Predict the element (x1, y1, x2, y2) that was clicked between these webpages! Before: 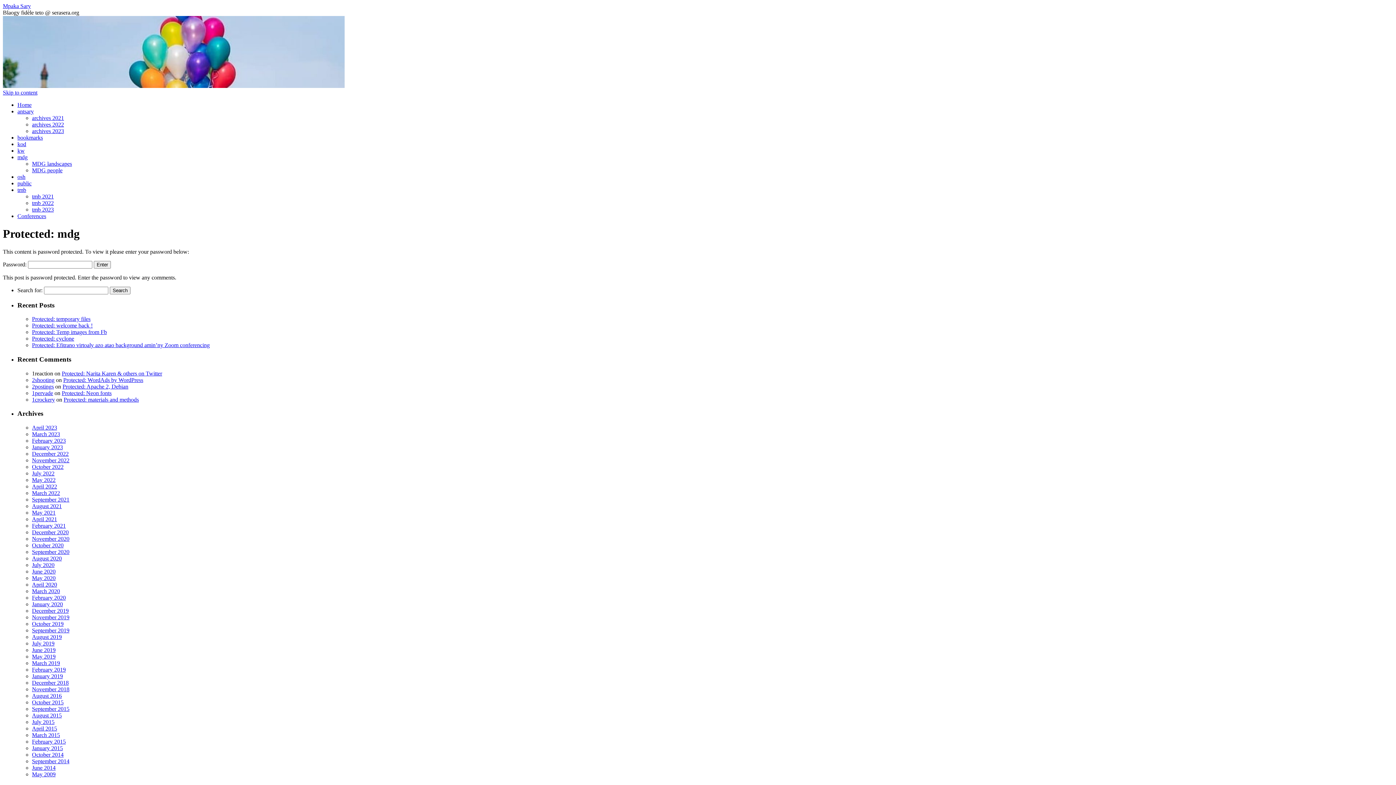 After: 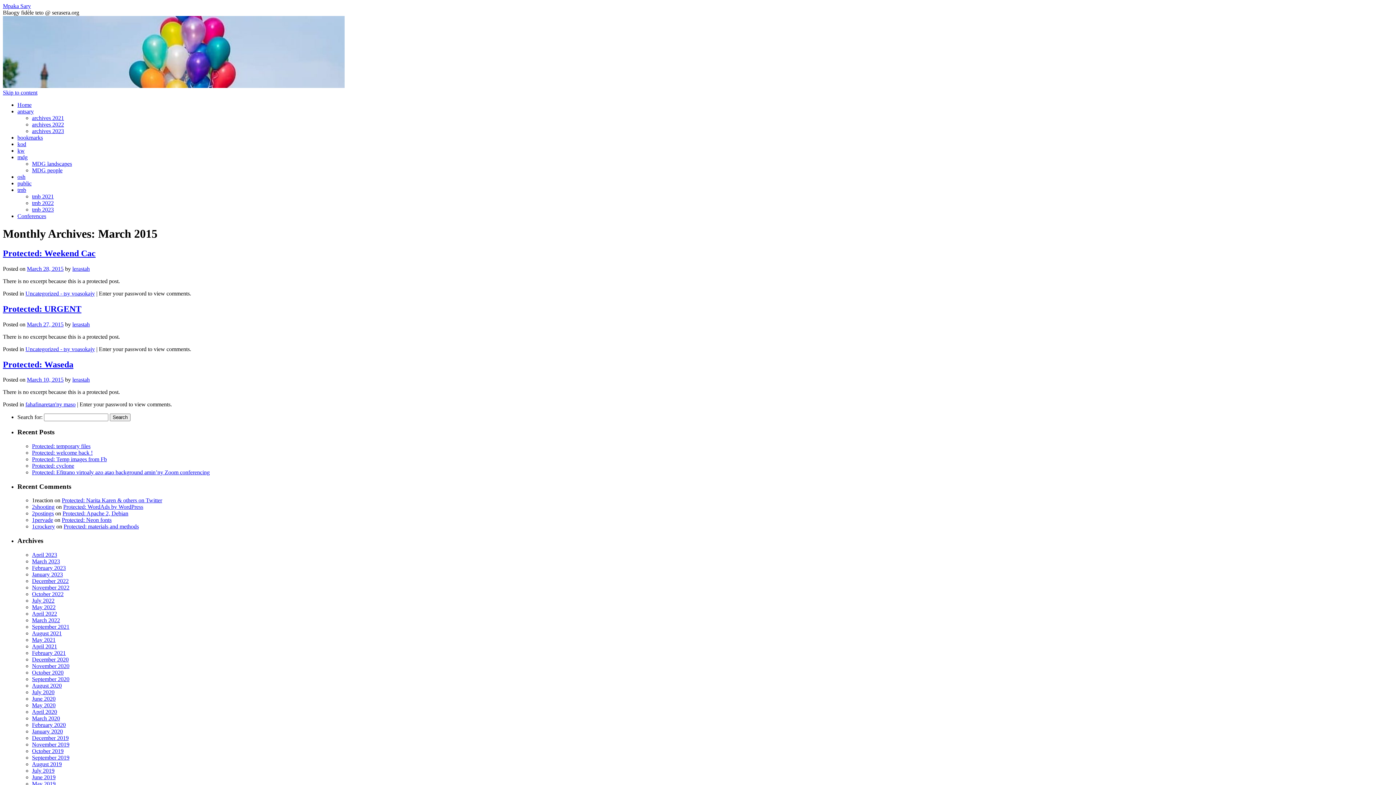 Action: bbox: (32, 732, 60, 738) label: March 2015